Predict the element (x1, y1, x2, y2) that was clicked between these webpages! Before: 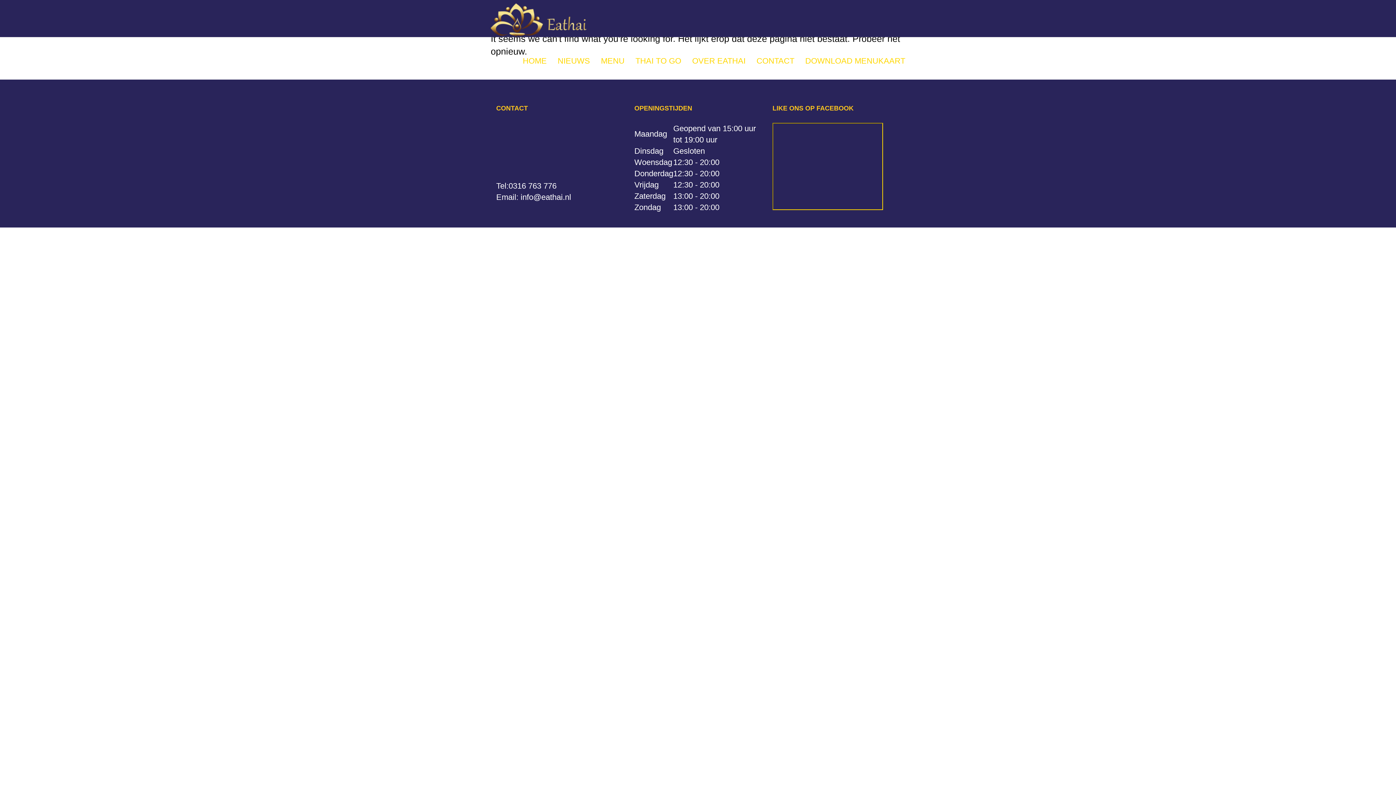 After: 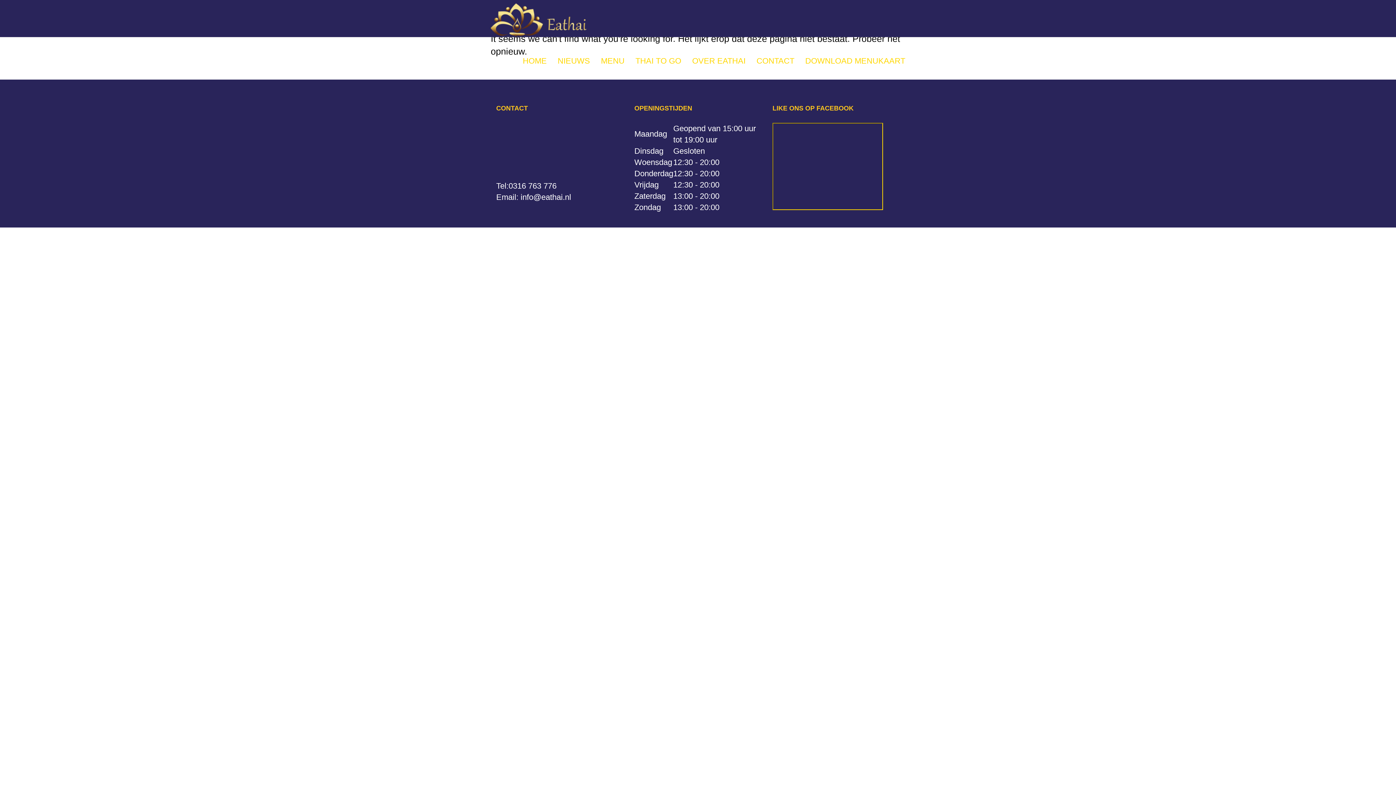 Action: label: DOWNLOAD MENUKAART bbox: (800, 42, 910, 80)